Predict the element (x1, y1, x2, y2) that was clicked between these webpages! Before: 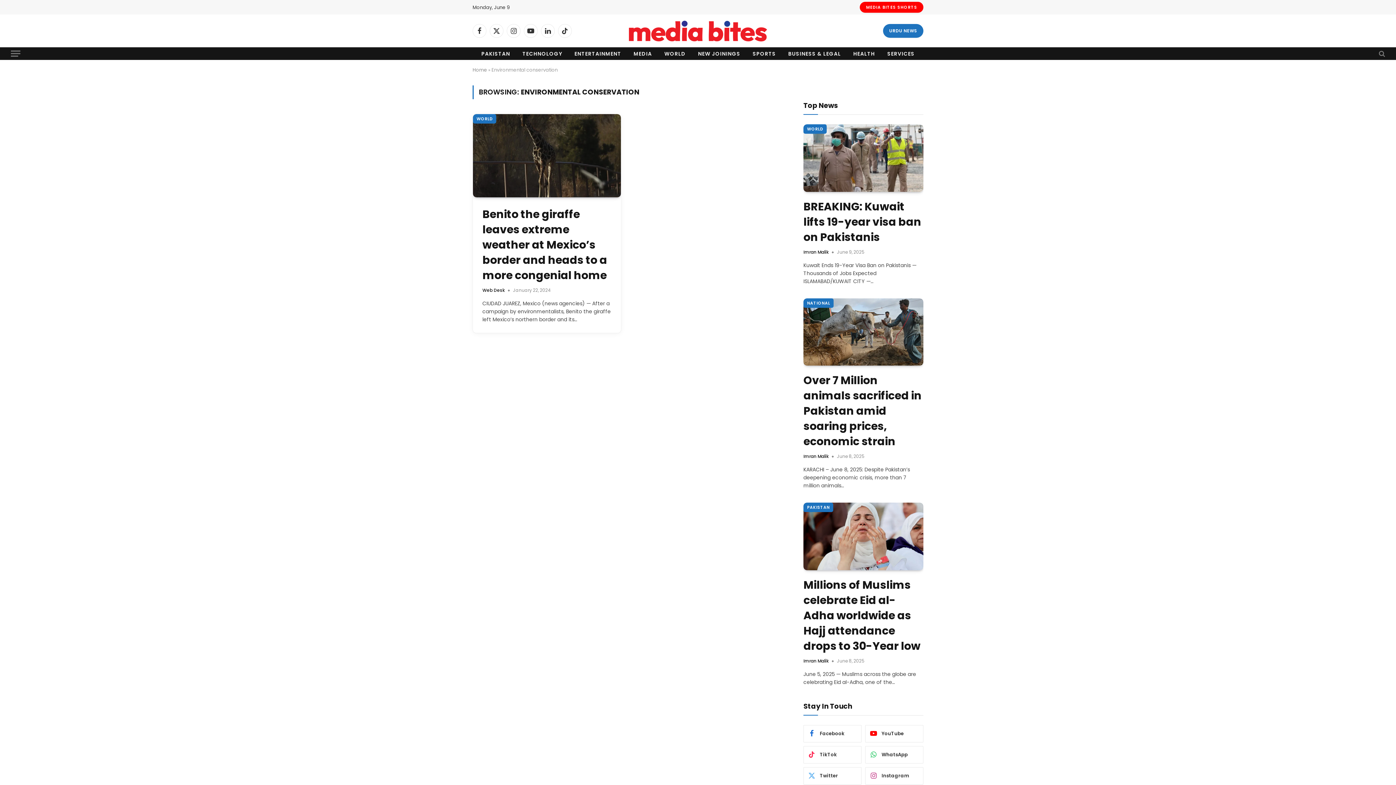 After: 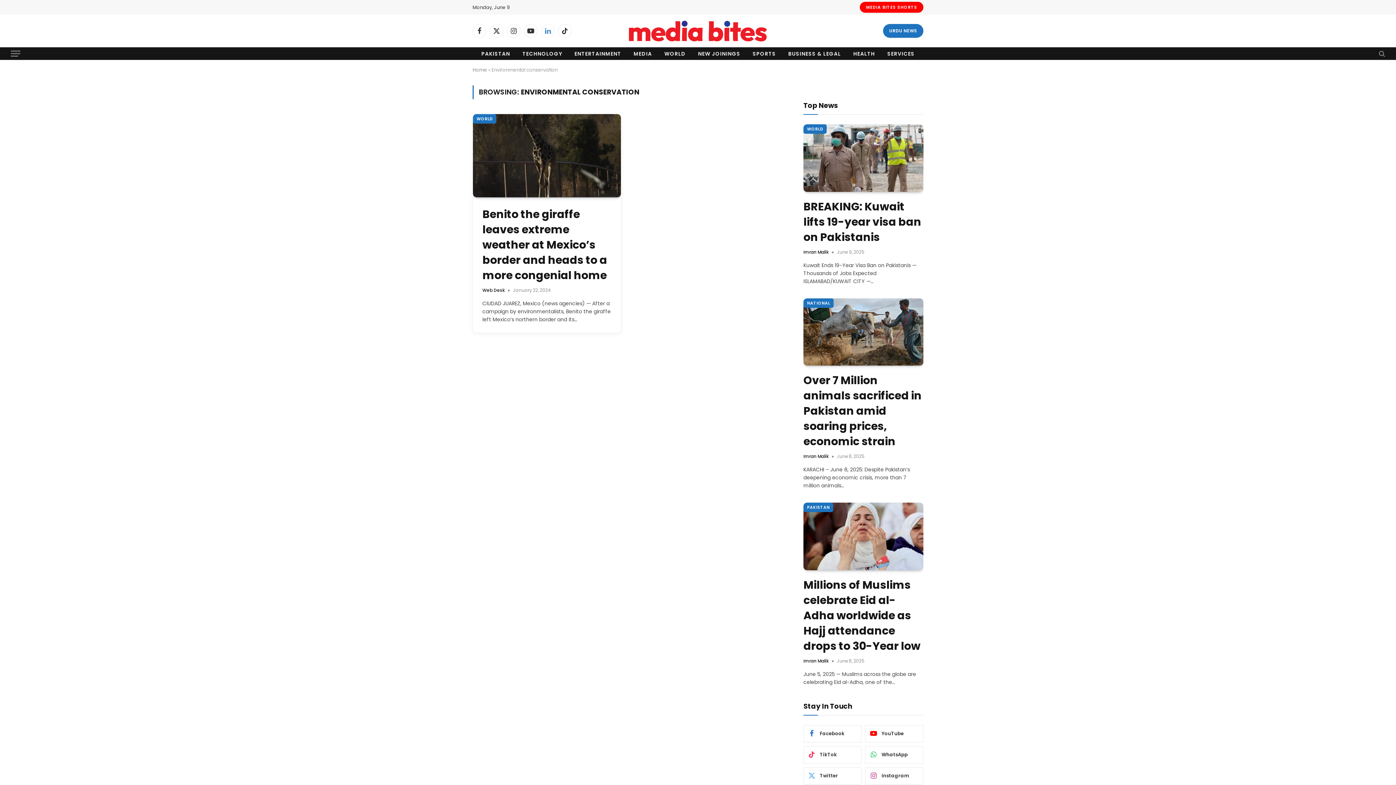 Action: bbox: (541, 24, 554, 37) label: LinkedIn